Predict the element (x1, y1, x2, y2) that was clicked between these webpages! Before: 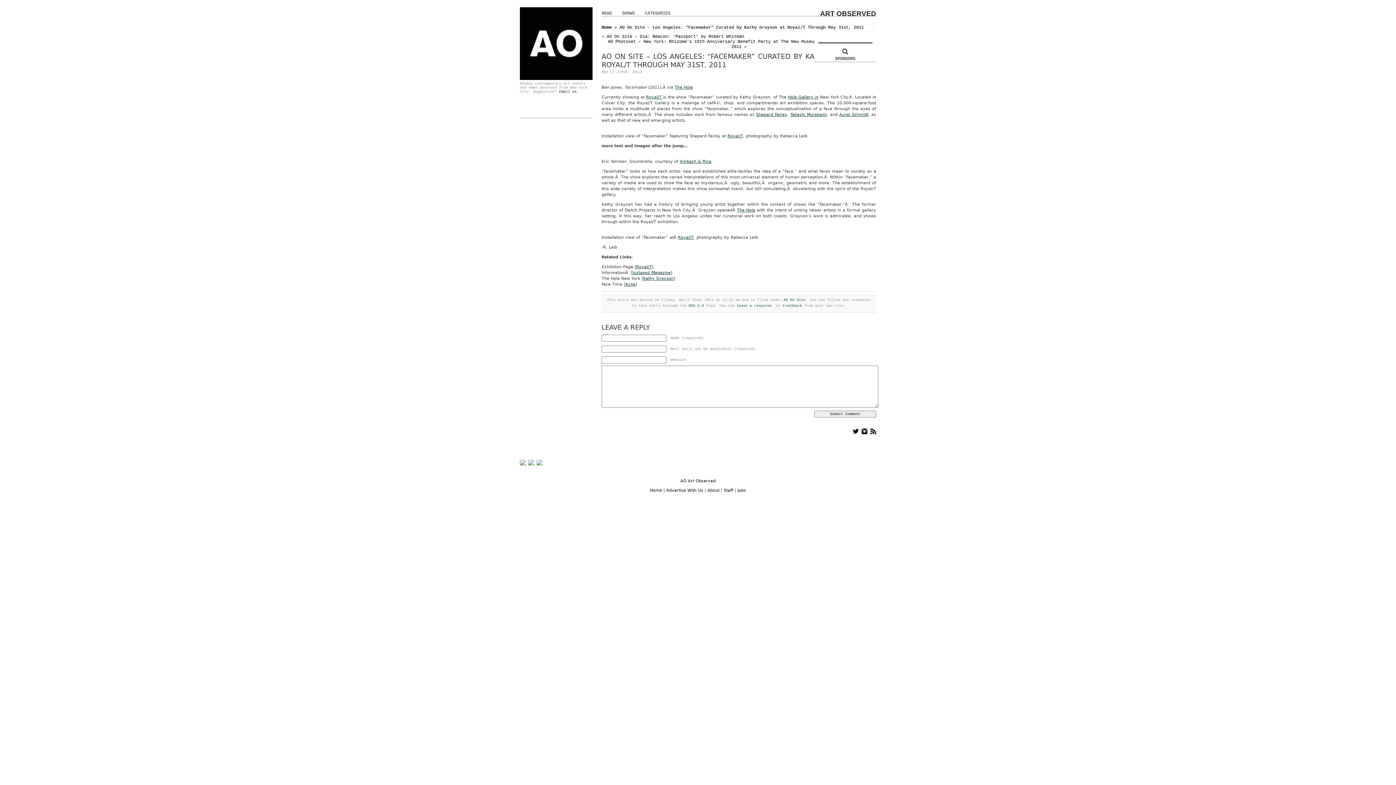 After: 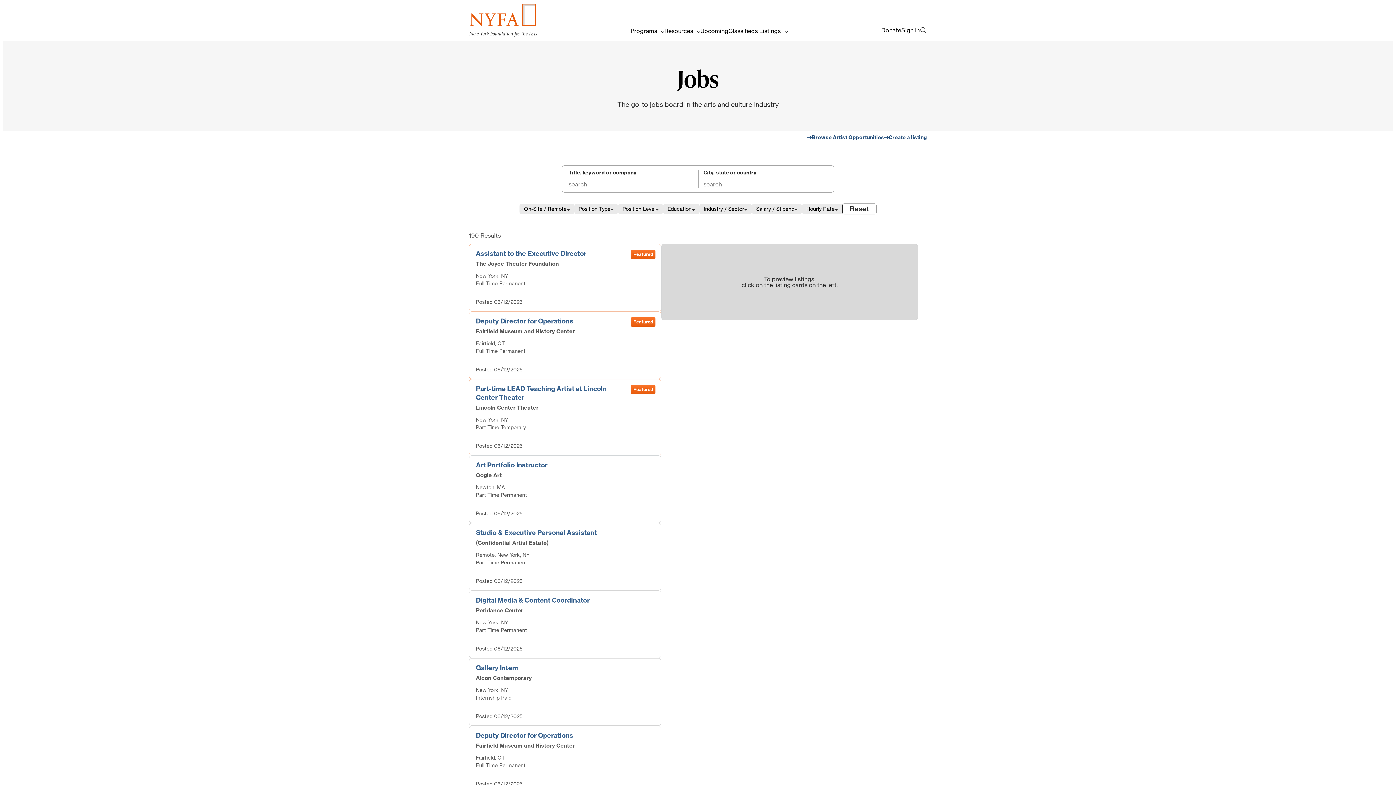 Action: label:   bbox: (520, 462, 528, 466)